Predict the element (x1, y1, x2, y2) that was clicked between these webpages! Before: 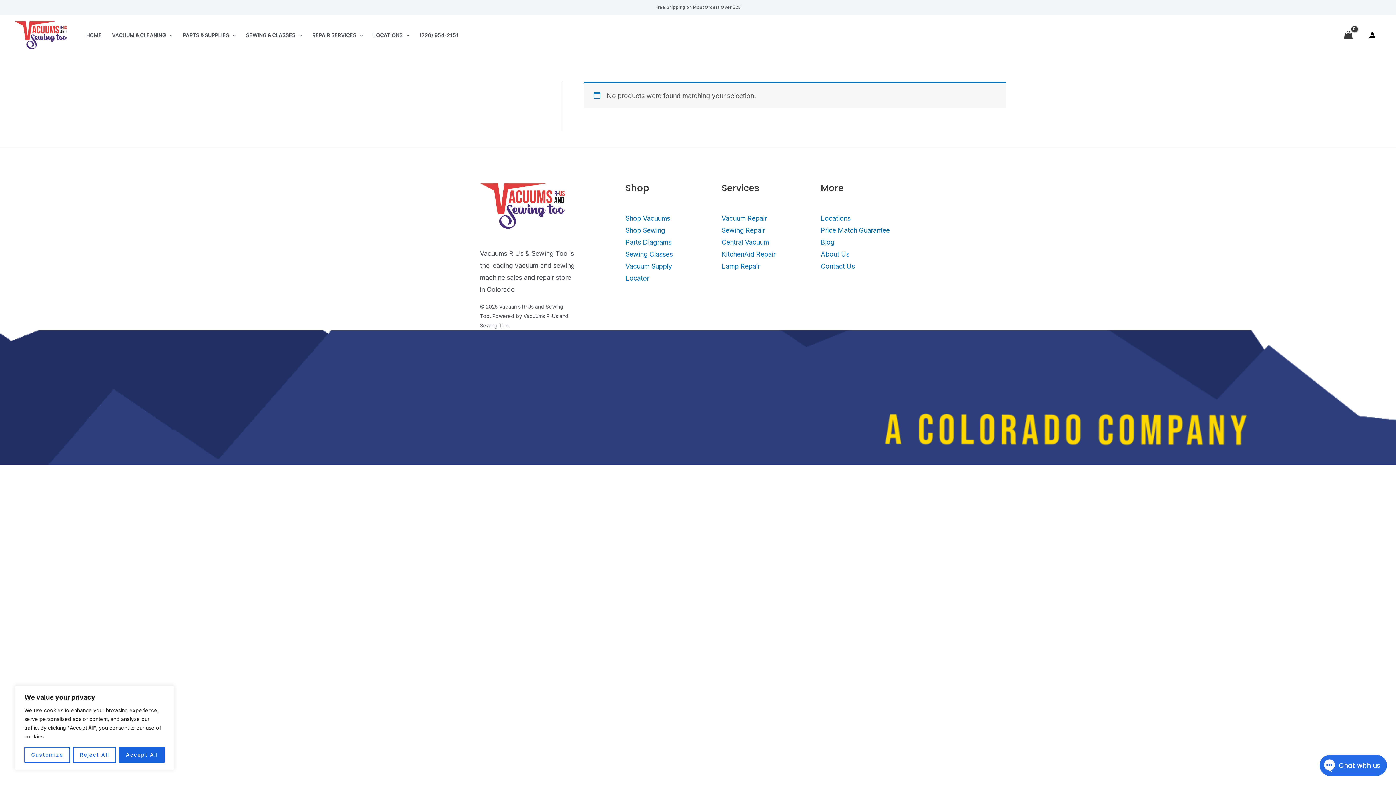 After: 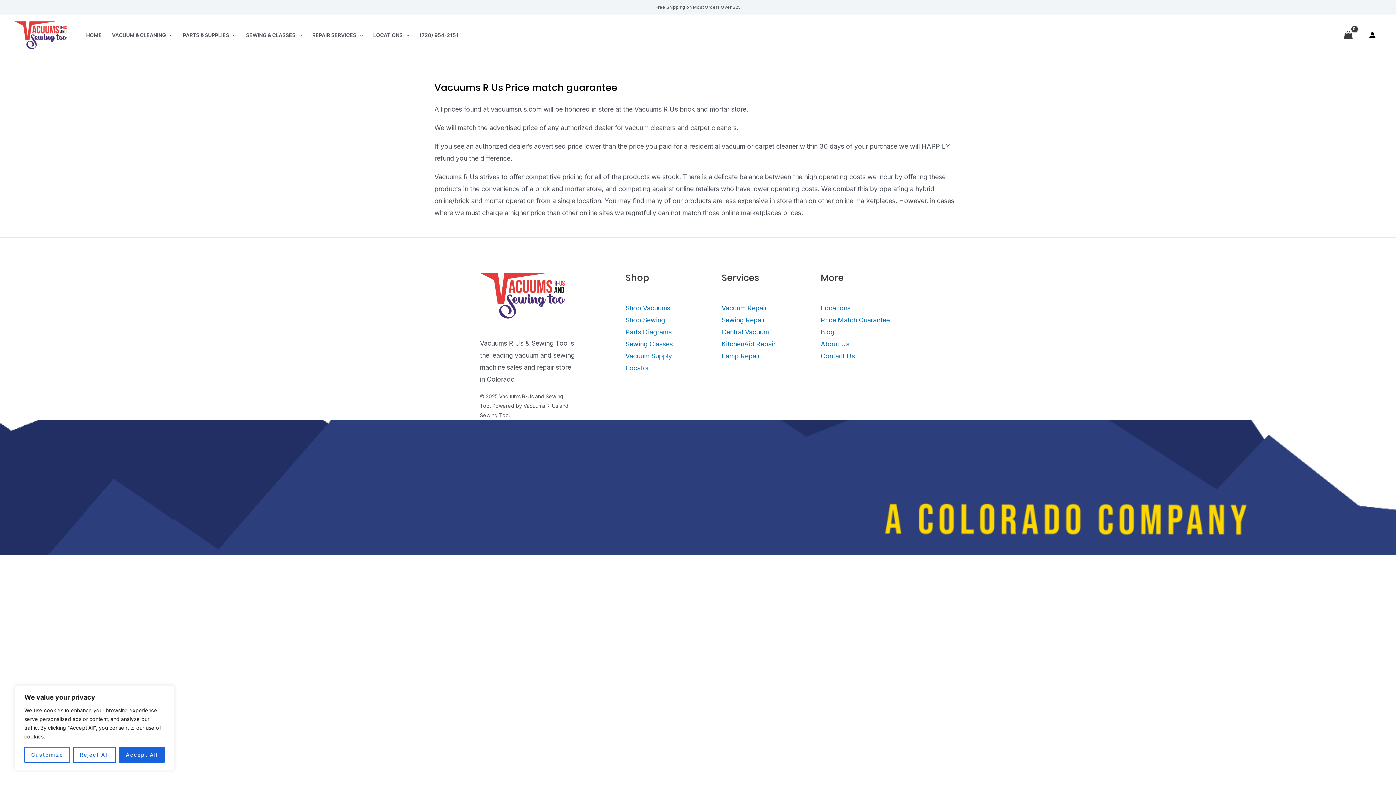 Action: label: Price Match Guarantee bbox: (820, 226, 890, 234)